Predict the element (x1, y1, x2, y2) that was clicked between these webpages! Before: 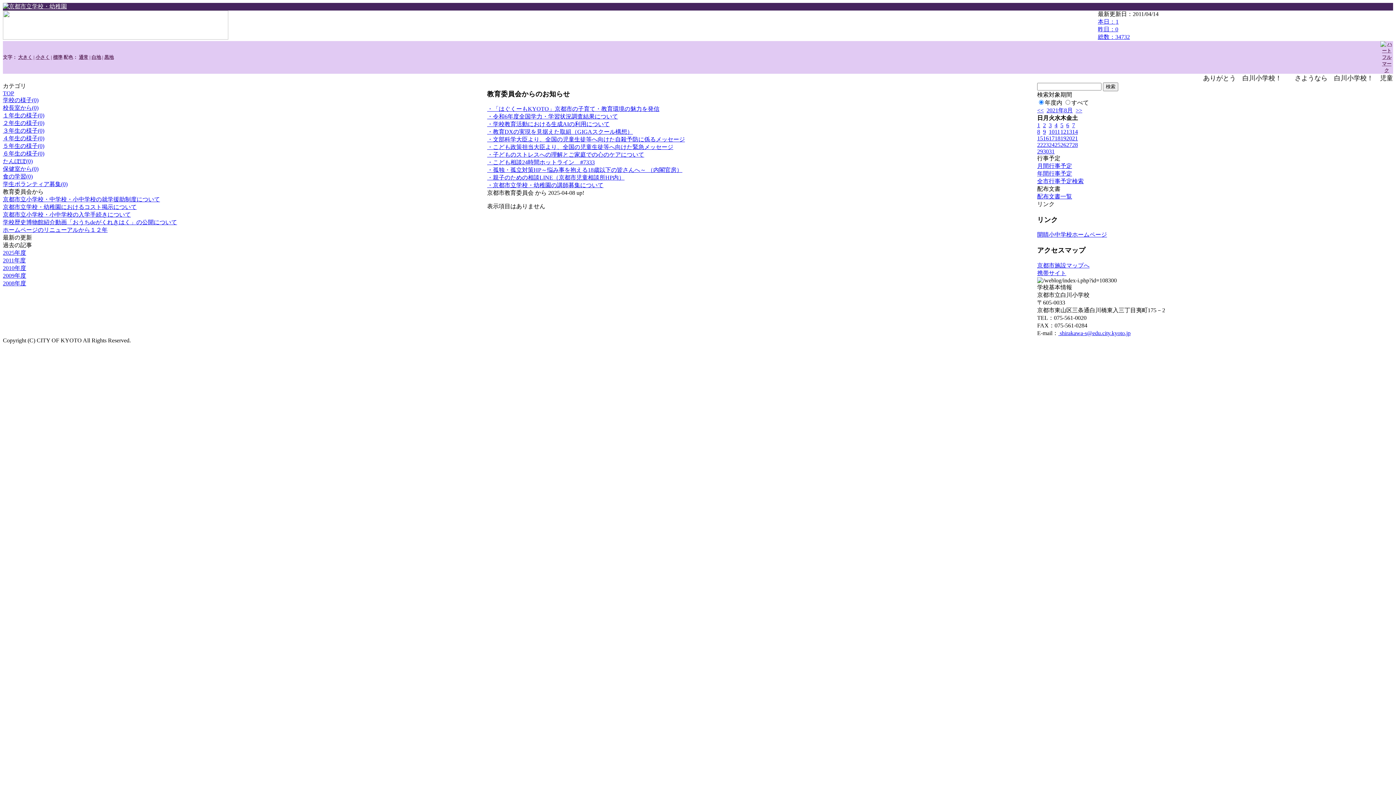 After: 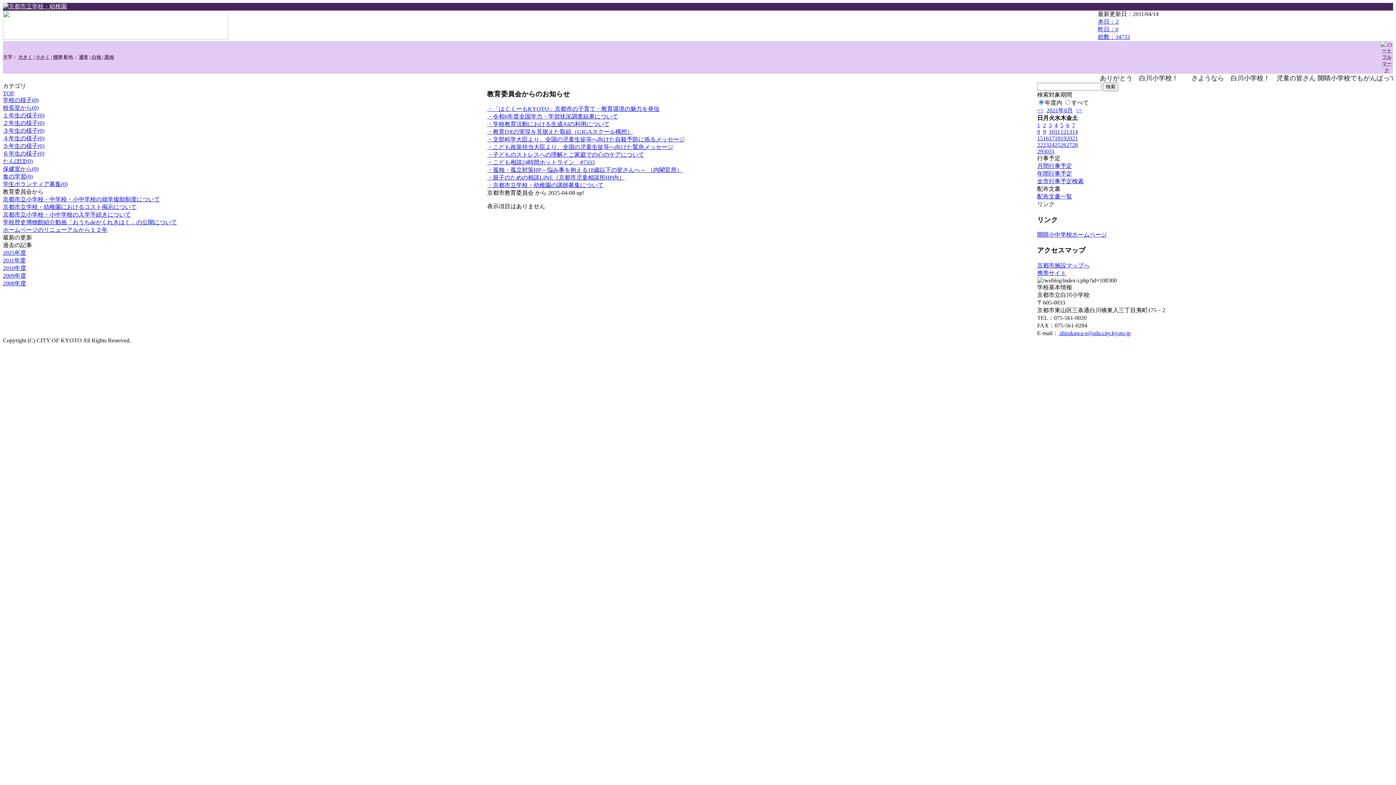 Action: bbox: (1054, 128, 1060, 134) label: 11